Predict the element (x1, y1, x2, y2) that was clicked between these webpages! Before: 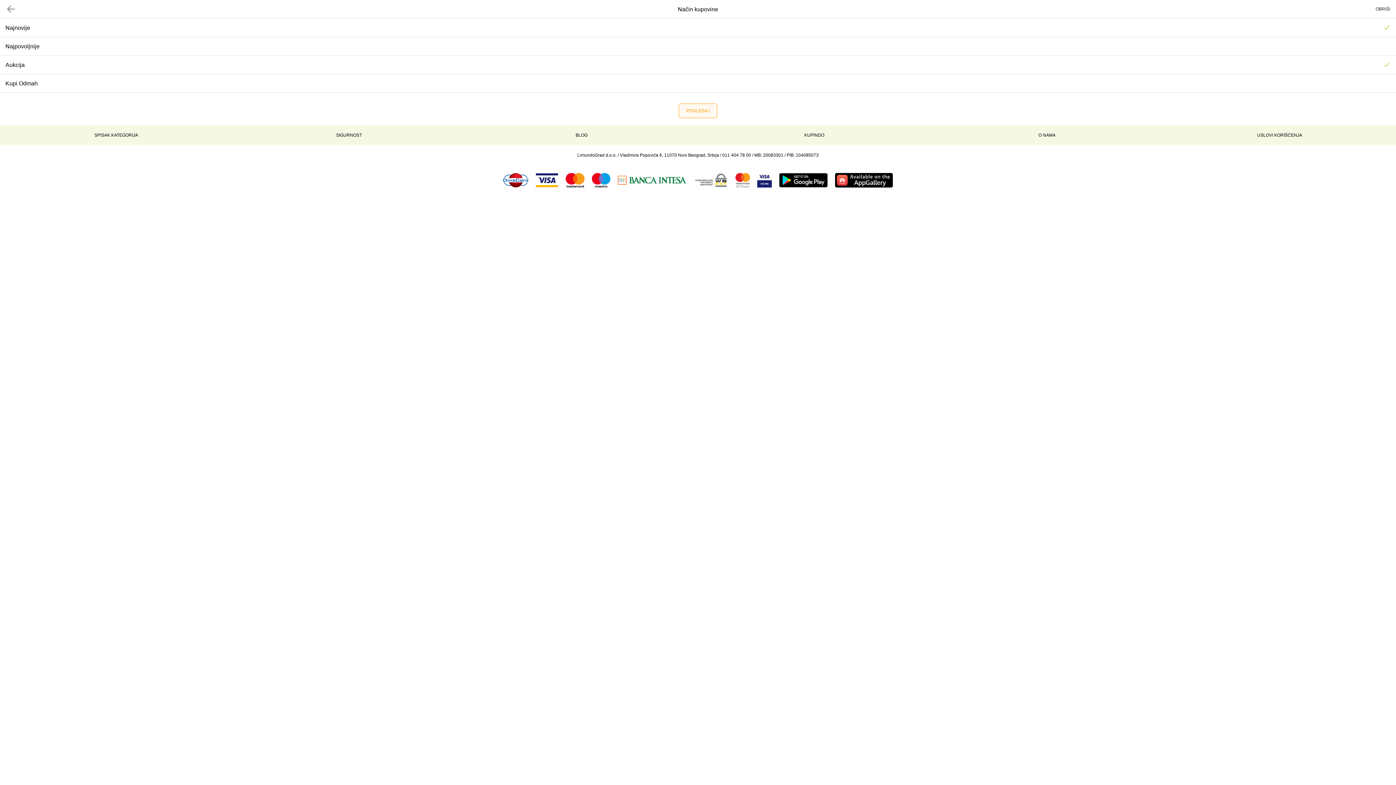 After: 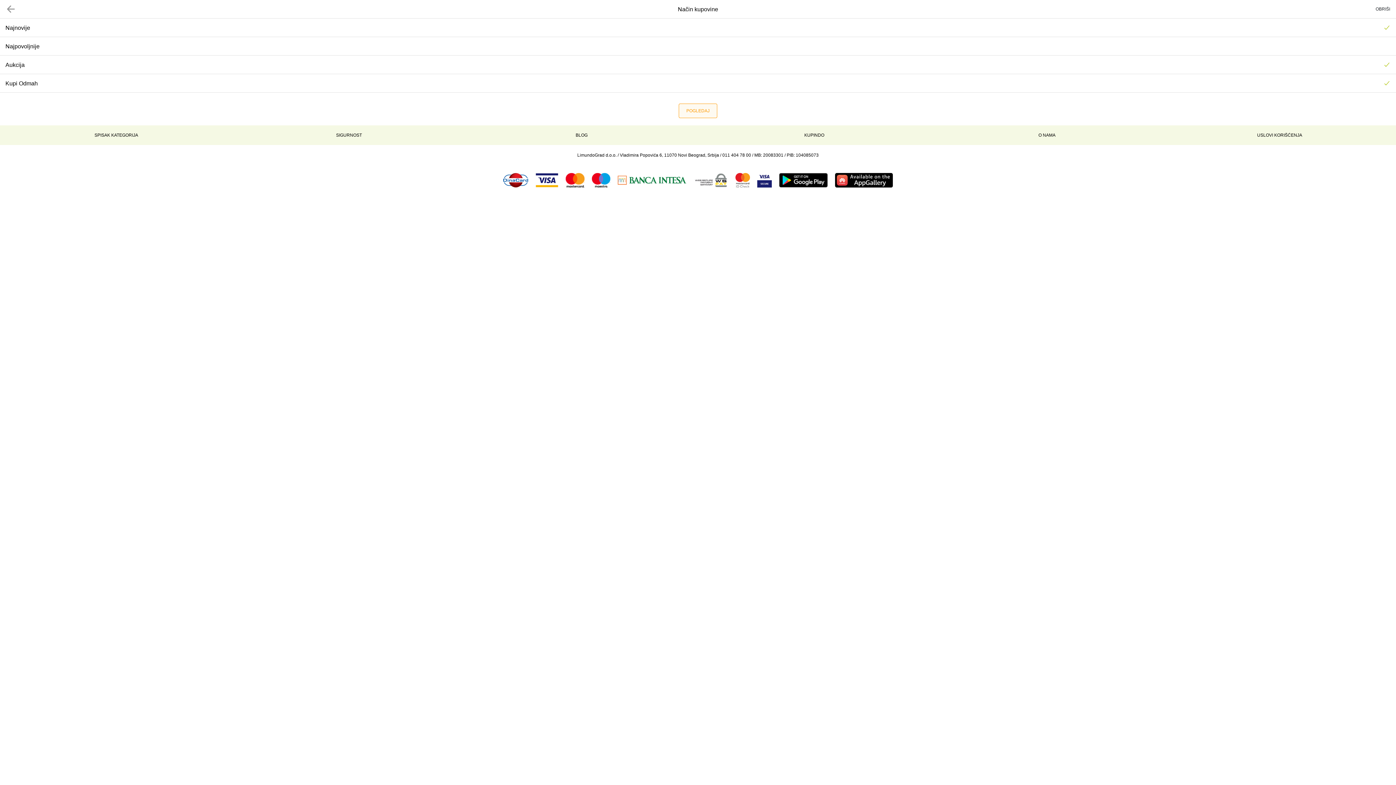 Action: bbox: (0, 74, 1396, 92) label: Kupi Odmah